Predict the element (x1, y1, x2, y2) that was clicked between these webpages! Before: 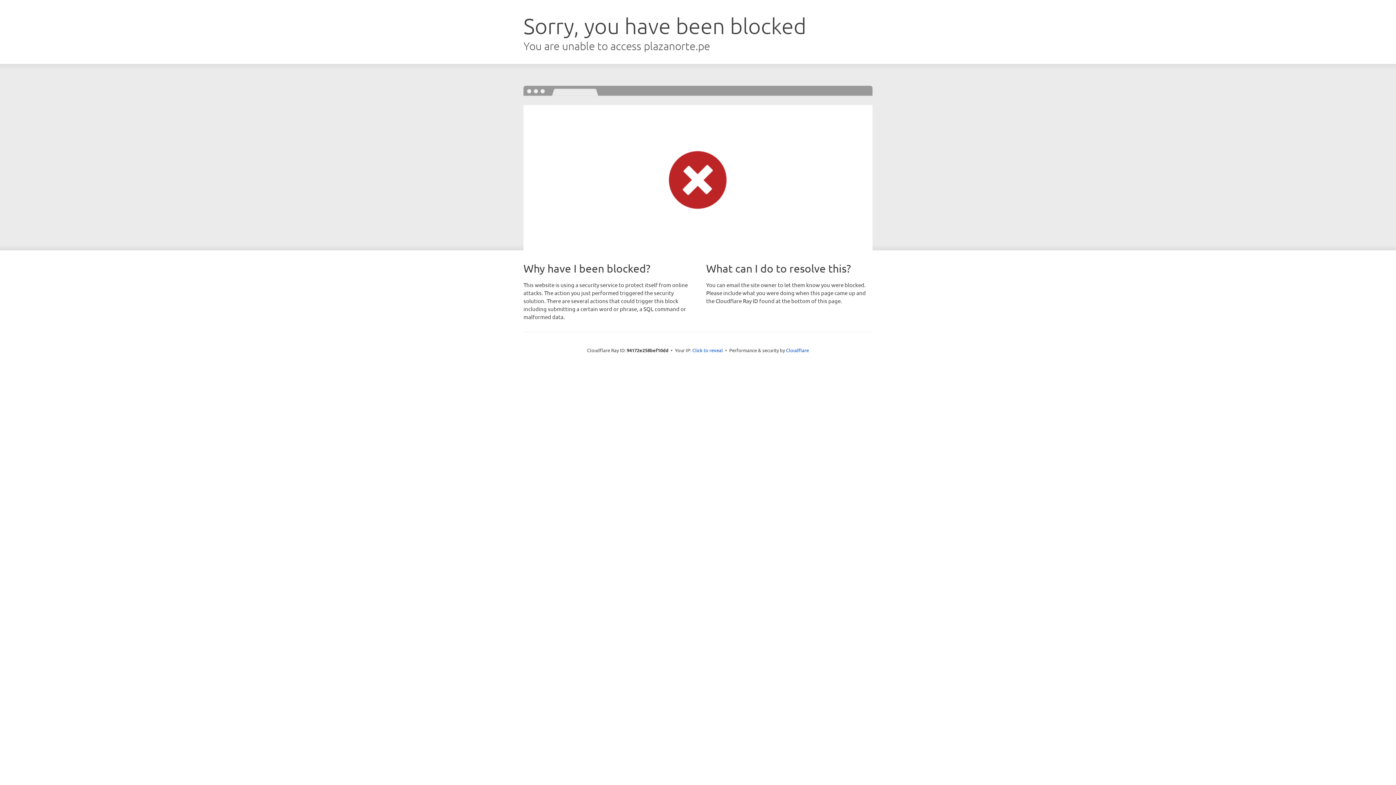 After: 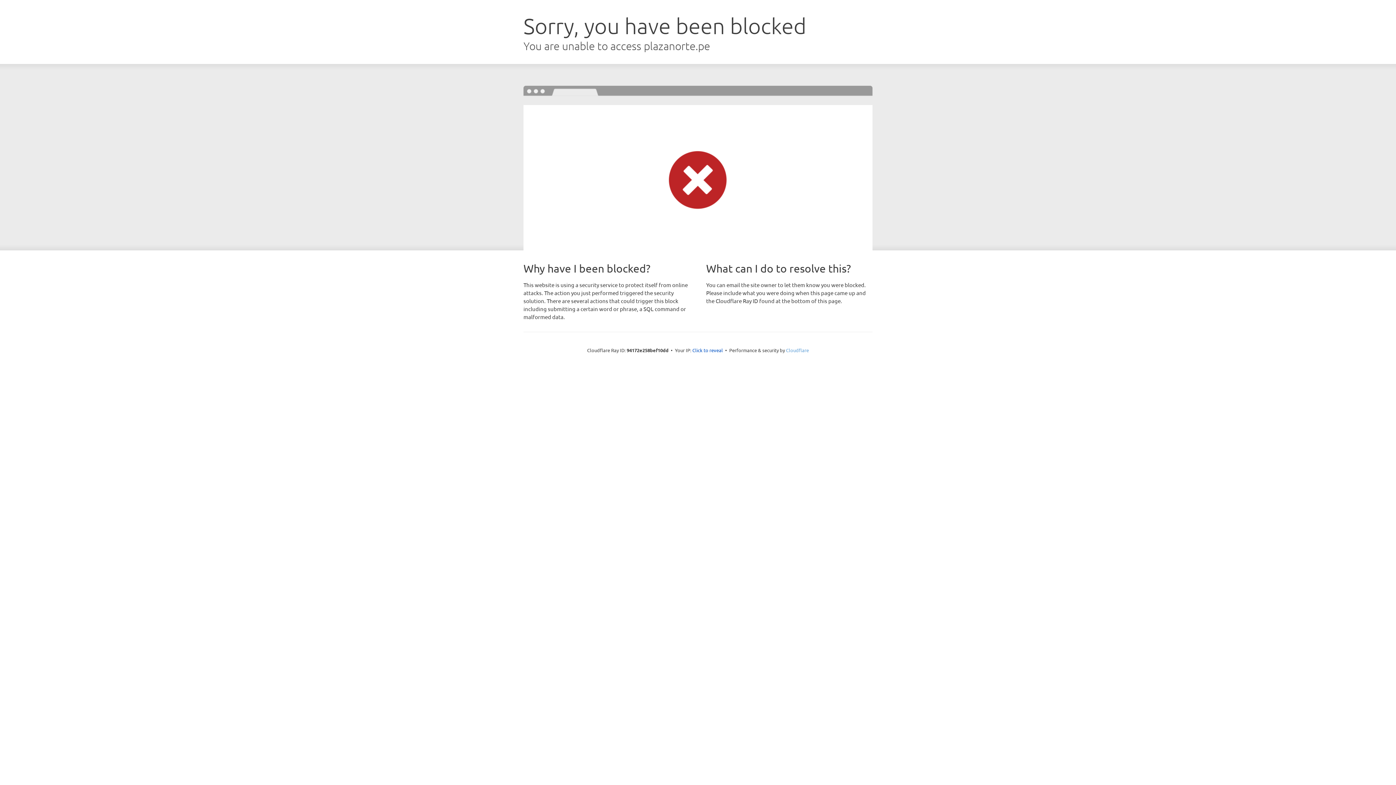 Action: label: Cloudflare bbox: (786, 347, 809, 353)